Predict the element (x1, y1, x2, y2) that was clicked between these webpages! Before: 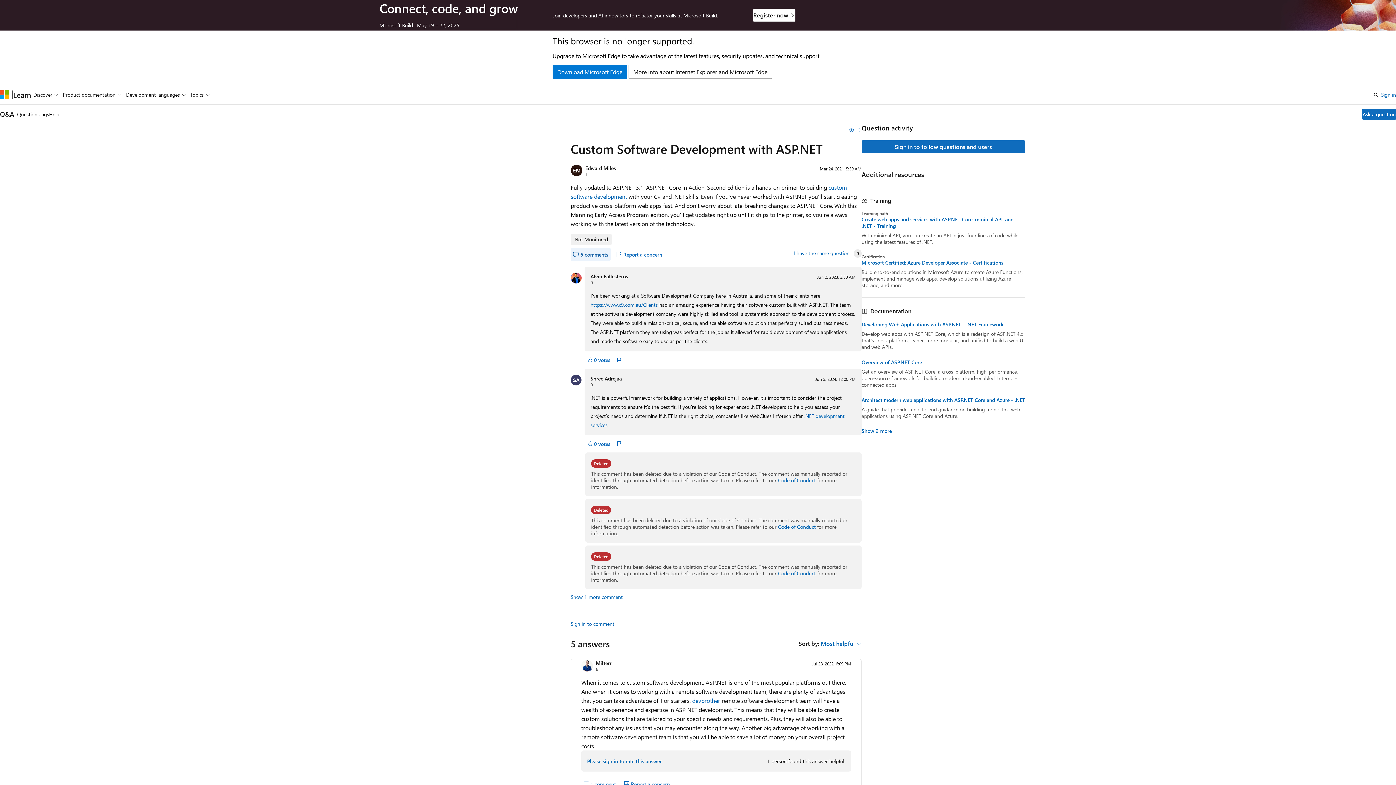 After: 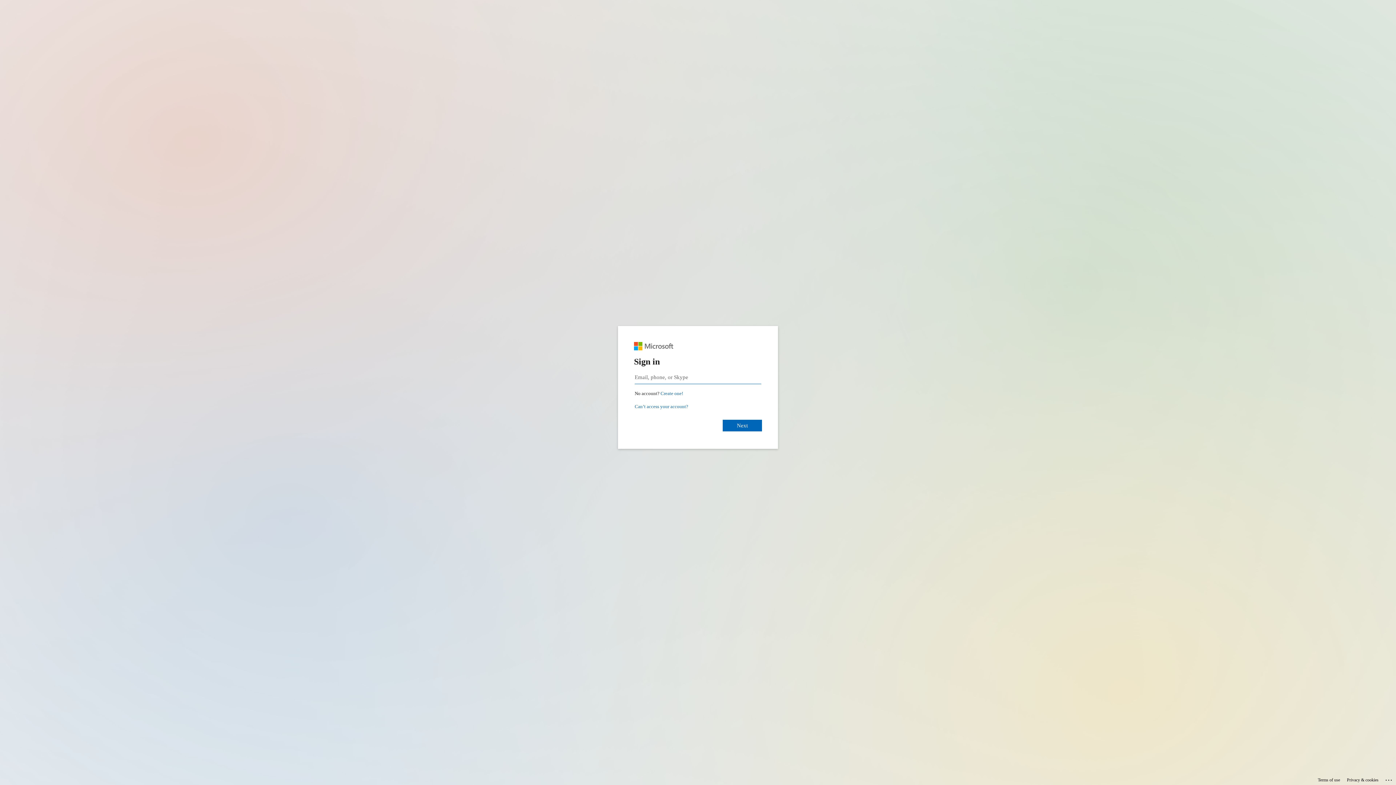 Action: bbox: (587, 757, 662, 766) label: Please sign in to rate this answer.